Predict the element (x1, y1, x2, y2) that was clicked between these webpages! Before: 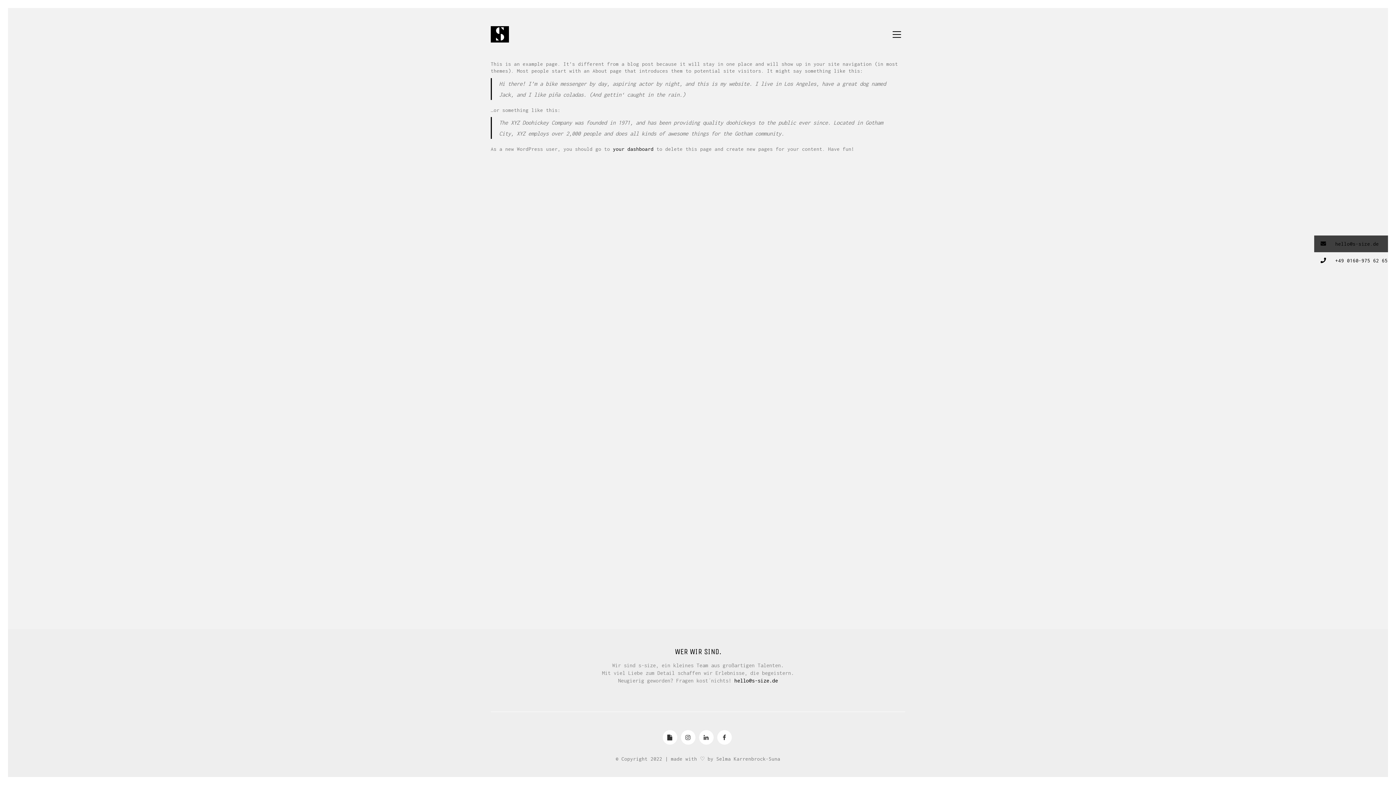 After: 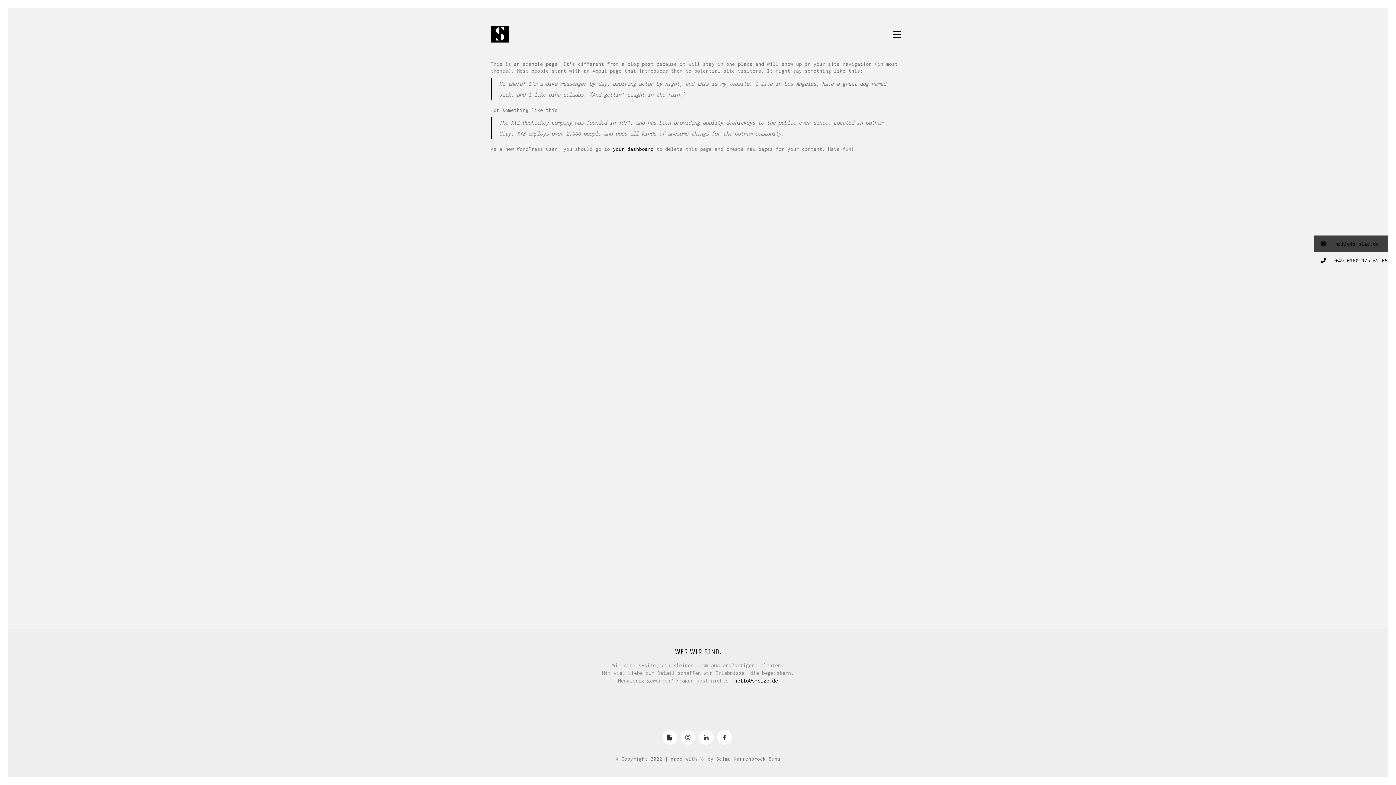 Action: label: LinkedIn bbox: (699, 730, 713, 745)